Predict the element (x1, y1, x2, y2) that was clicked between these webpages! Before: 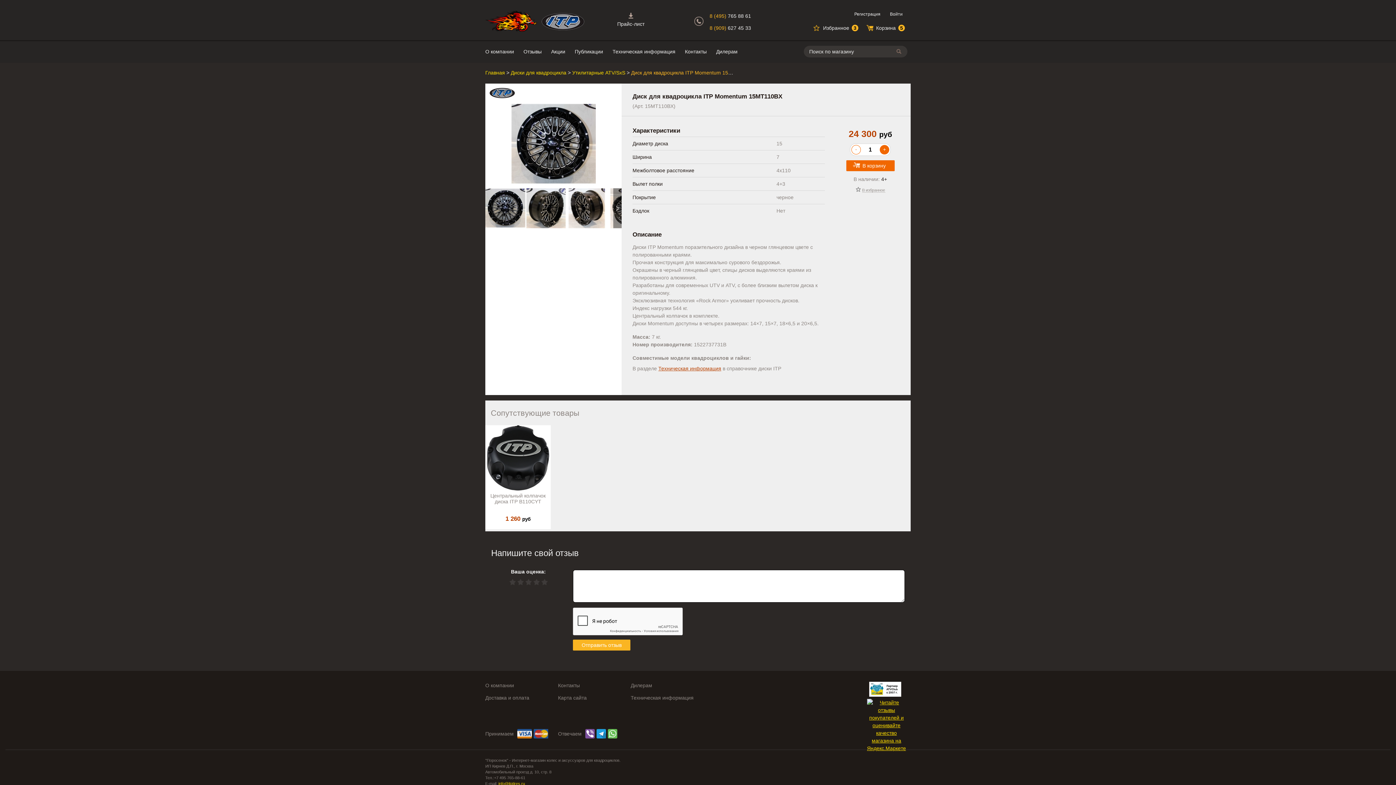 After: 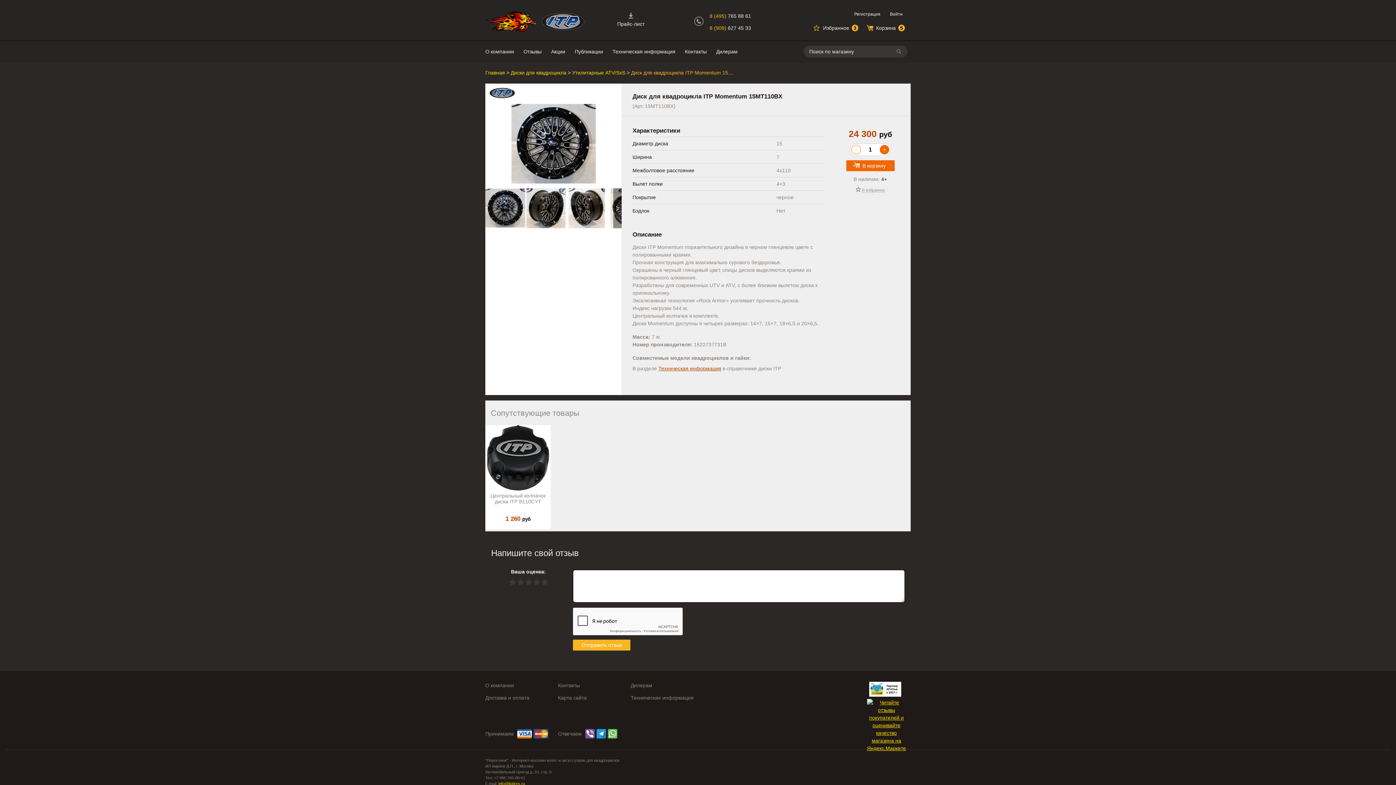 Action: label: 8 (909) 627 45 33 bbox: (709, 24, 751, 32)